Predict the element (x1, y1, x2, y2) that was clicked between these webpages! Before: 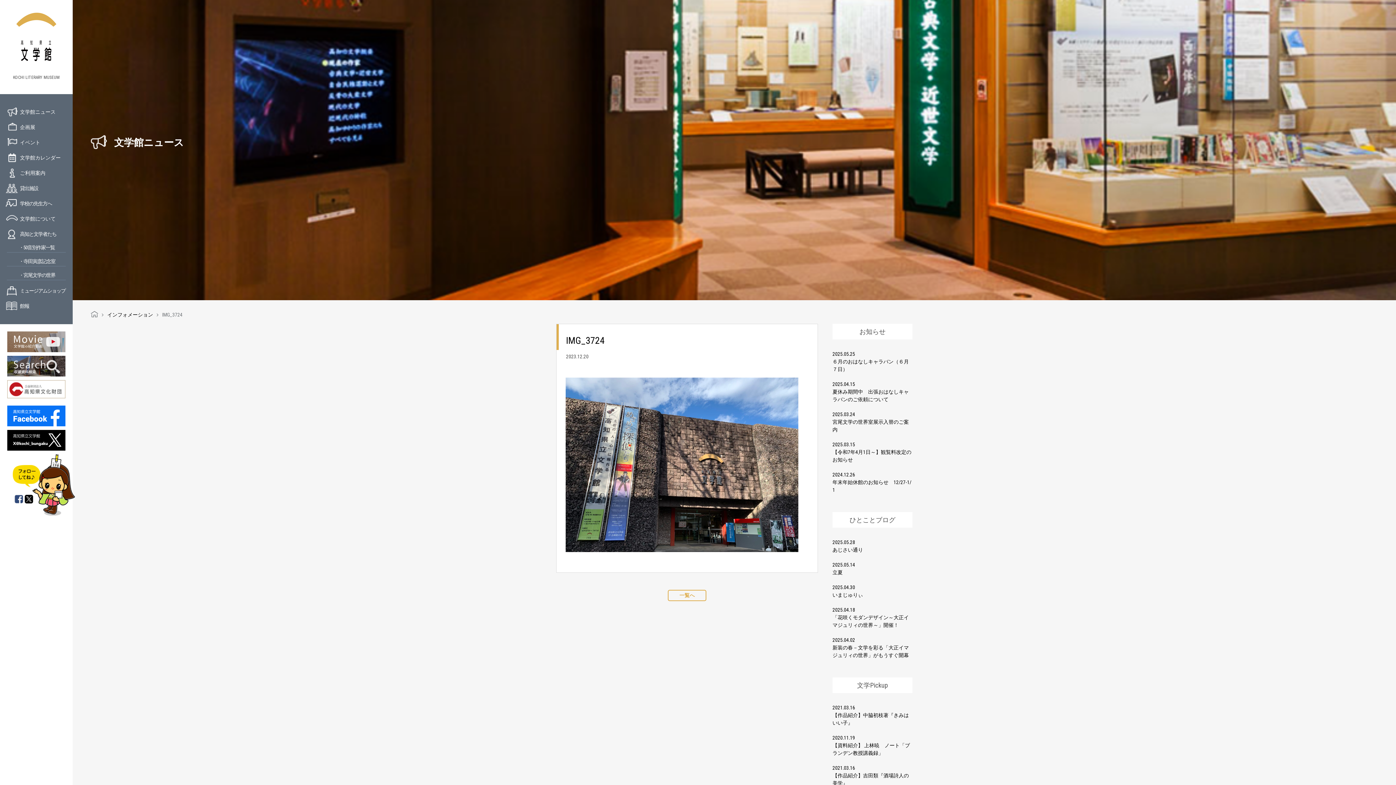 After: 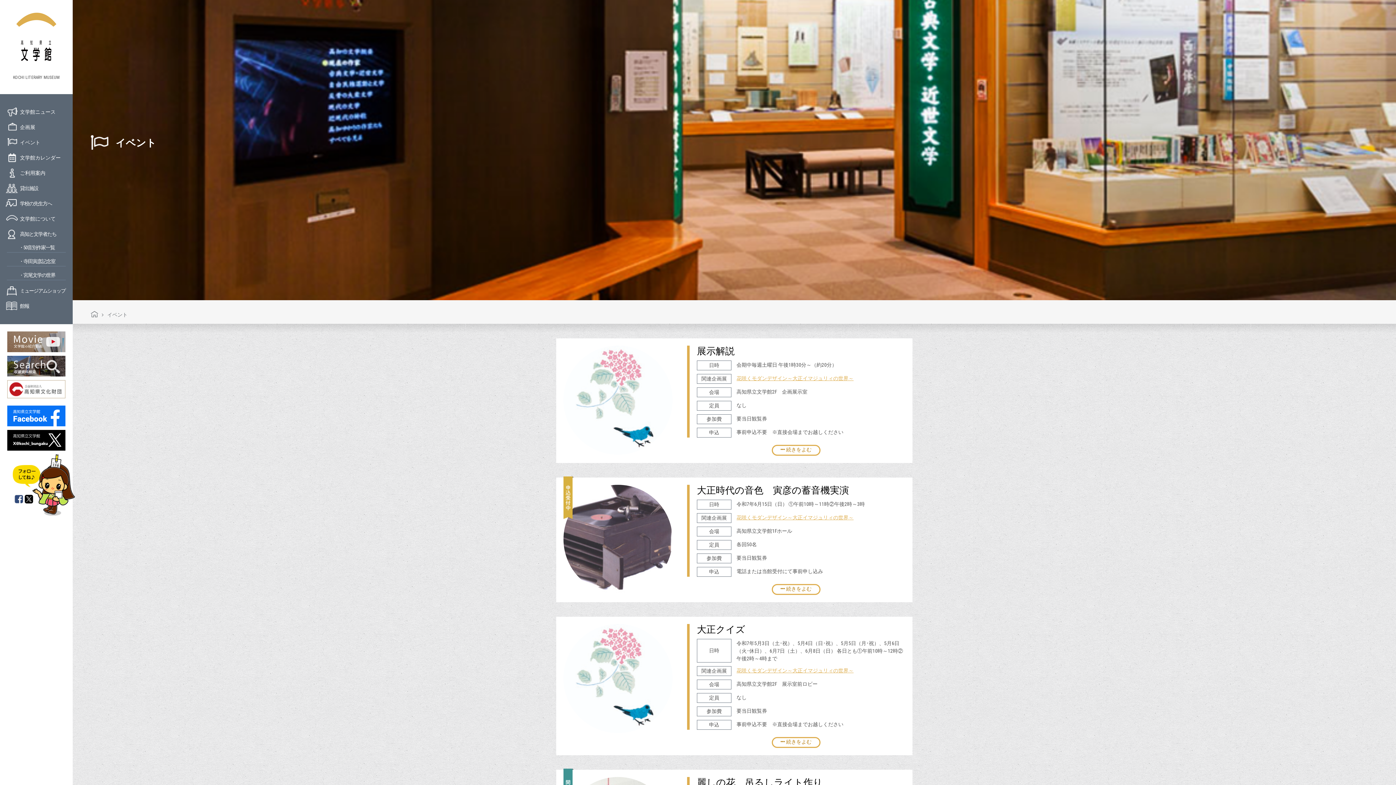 Action: label: イベント bbox: (6, 138, 65, 147)